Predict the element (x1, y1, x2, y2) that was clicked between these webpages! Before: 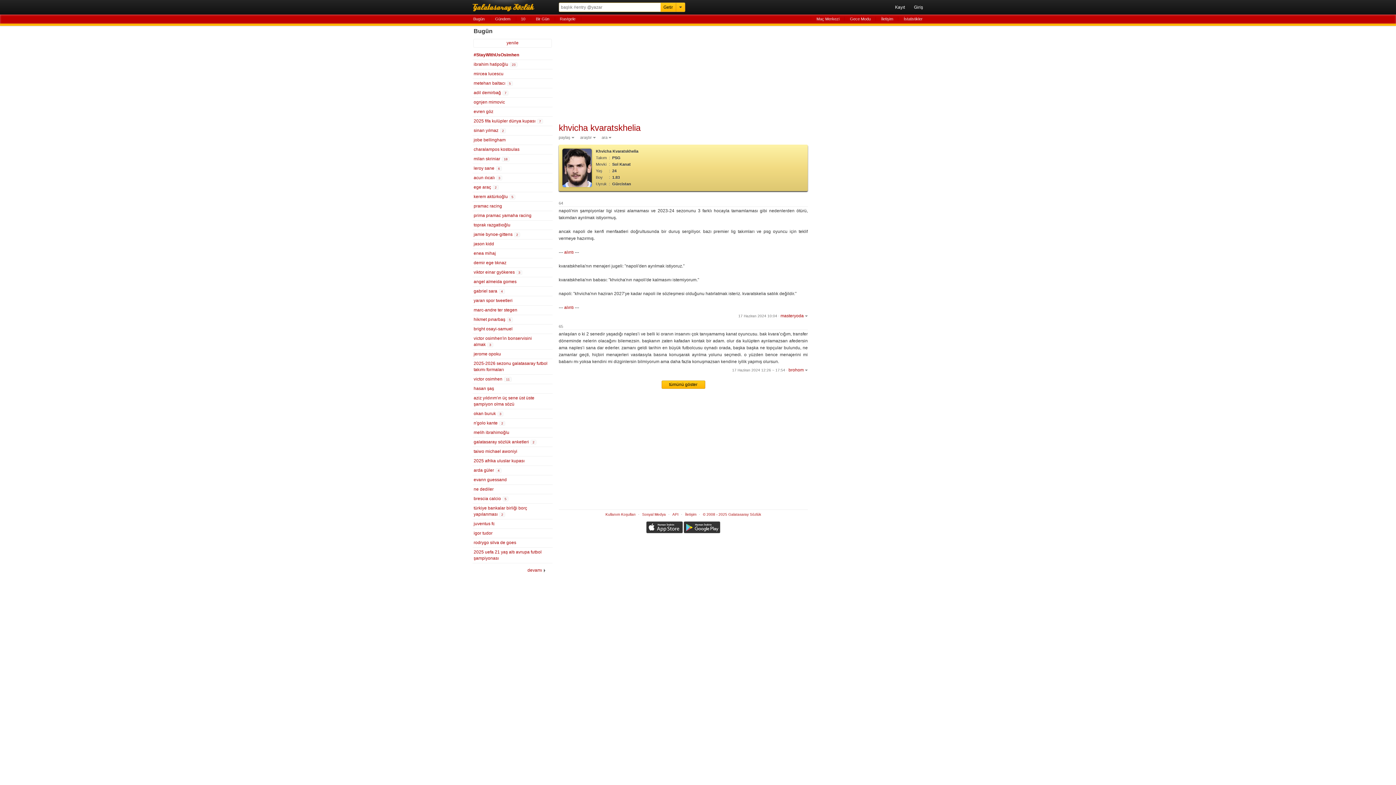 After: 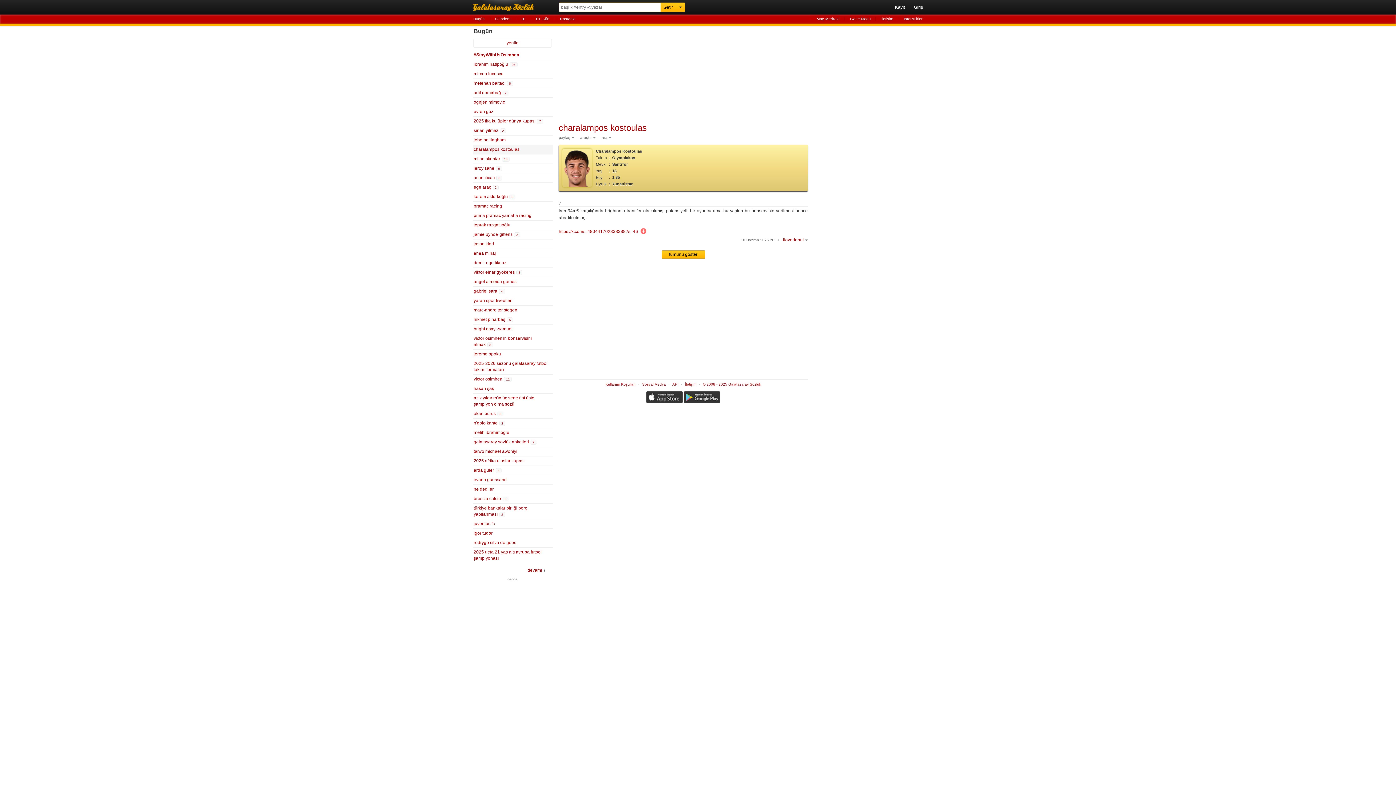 Action: bbox: (472, 145, 552, 154) label: charalampos kostoulas